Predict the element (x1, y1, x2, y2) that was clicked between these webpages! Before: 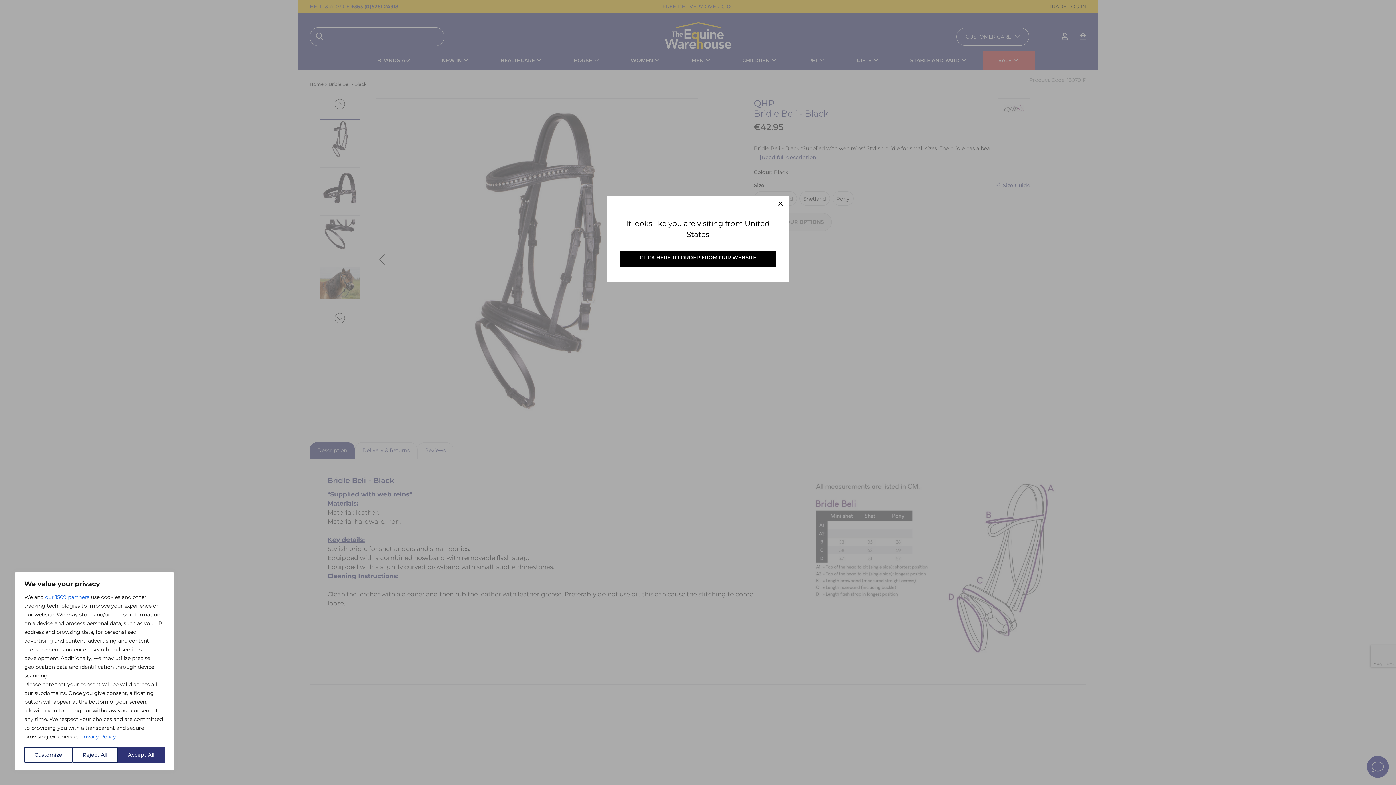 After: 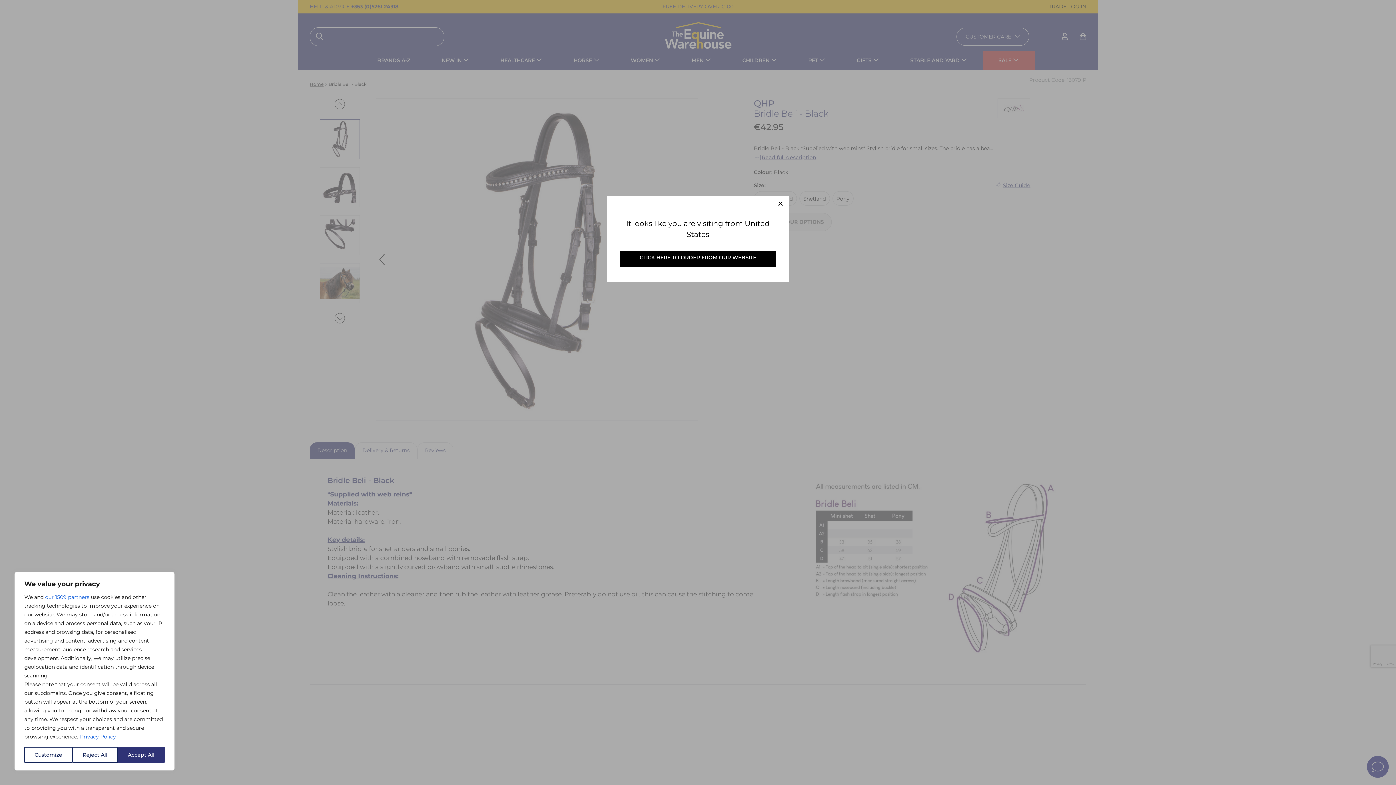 Action: label: Privacy Policy bbox: (79, 733, 116, 740)